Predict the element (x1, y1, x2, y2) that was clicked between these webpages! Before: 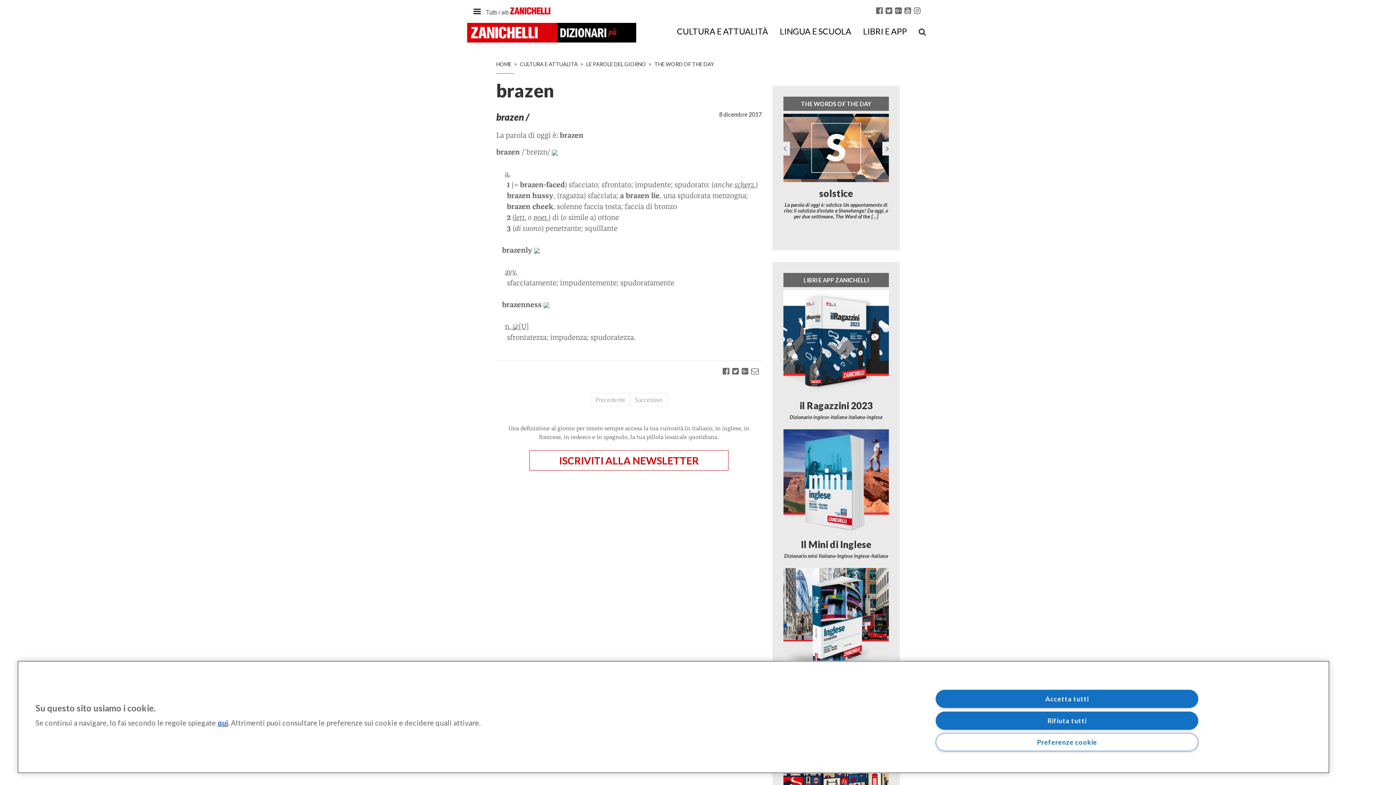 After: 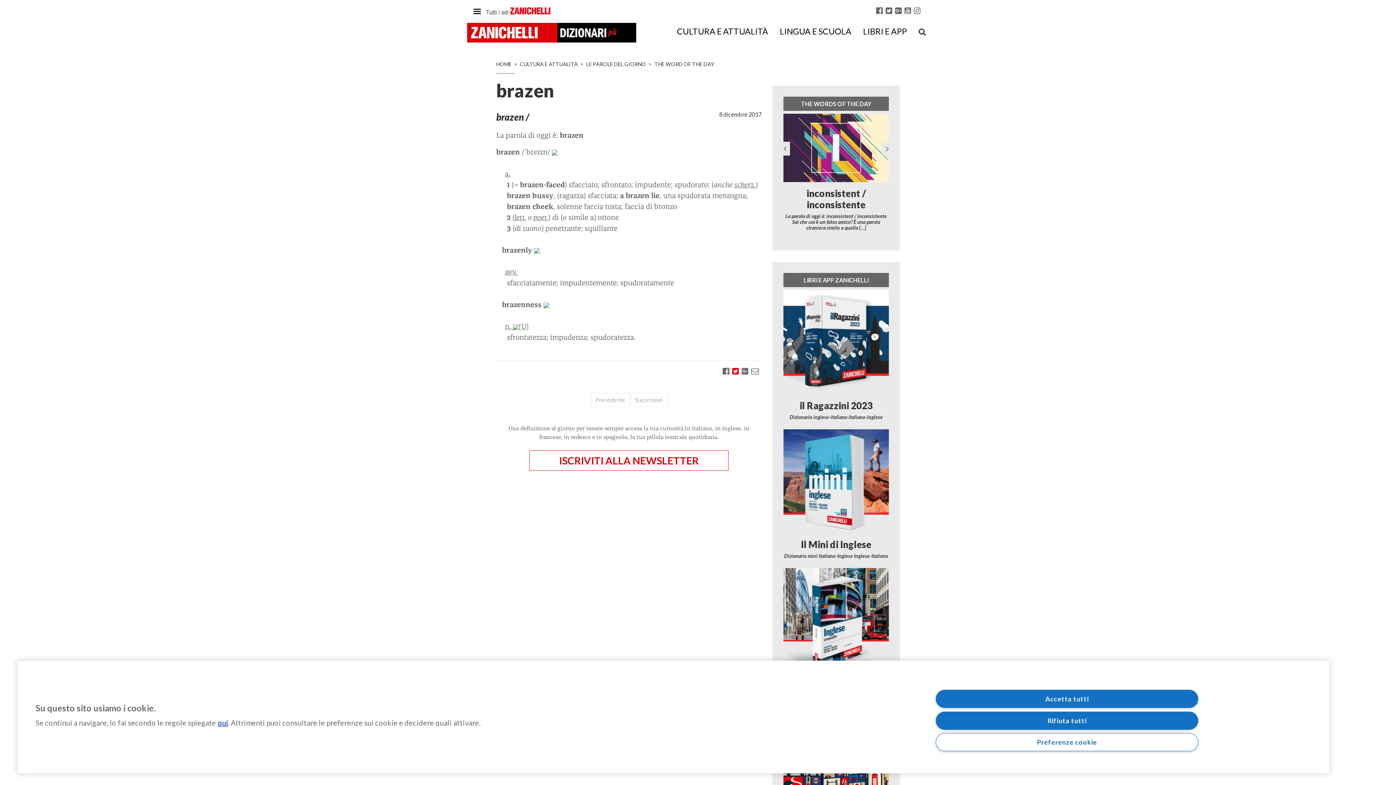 Action: bbox: (732, 366, 738, 375)